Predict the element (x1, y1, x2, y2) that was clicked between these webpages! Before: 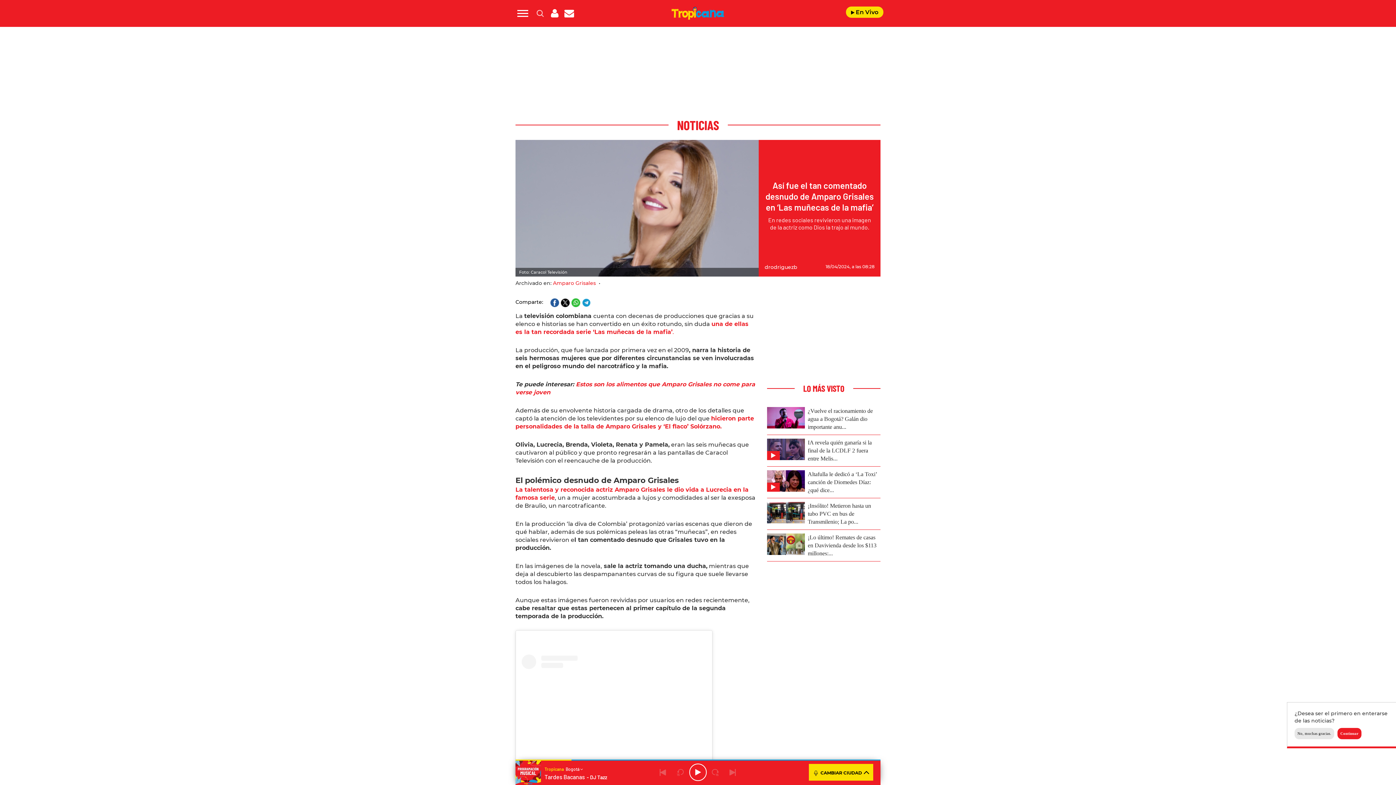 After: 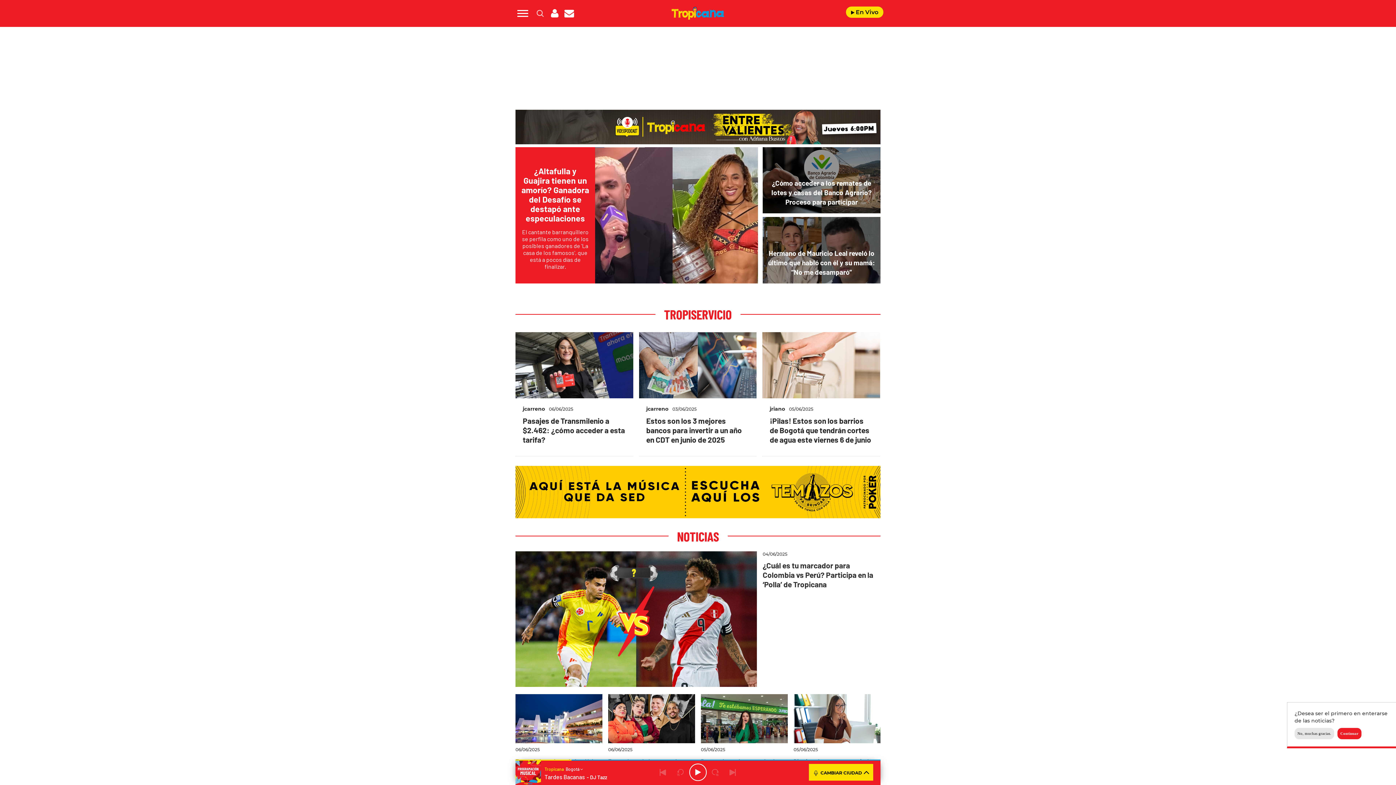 Action: label: Logo Link bbox: (671, 7, 724, 19)